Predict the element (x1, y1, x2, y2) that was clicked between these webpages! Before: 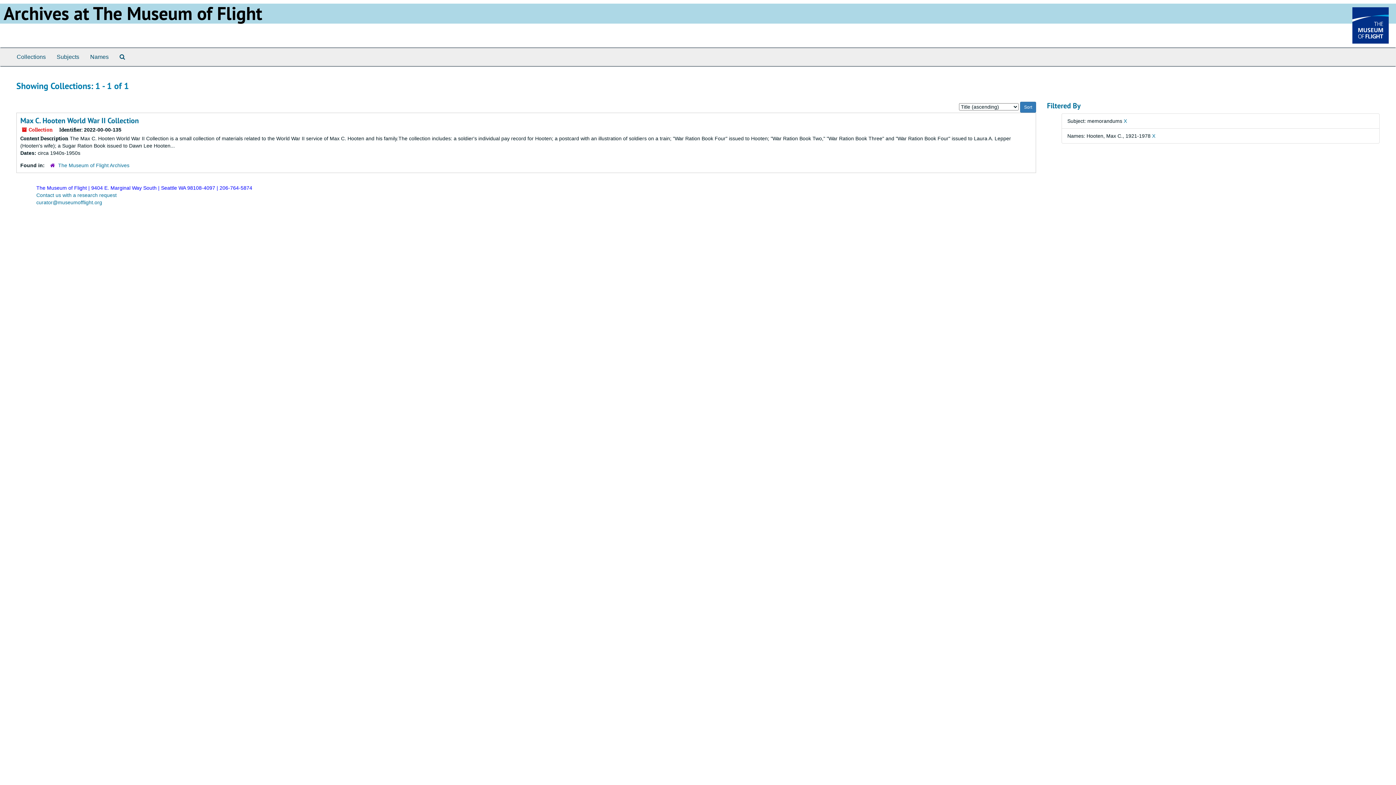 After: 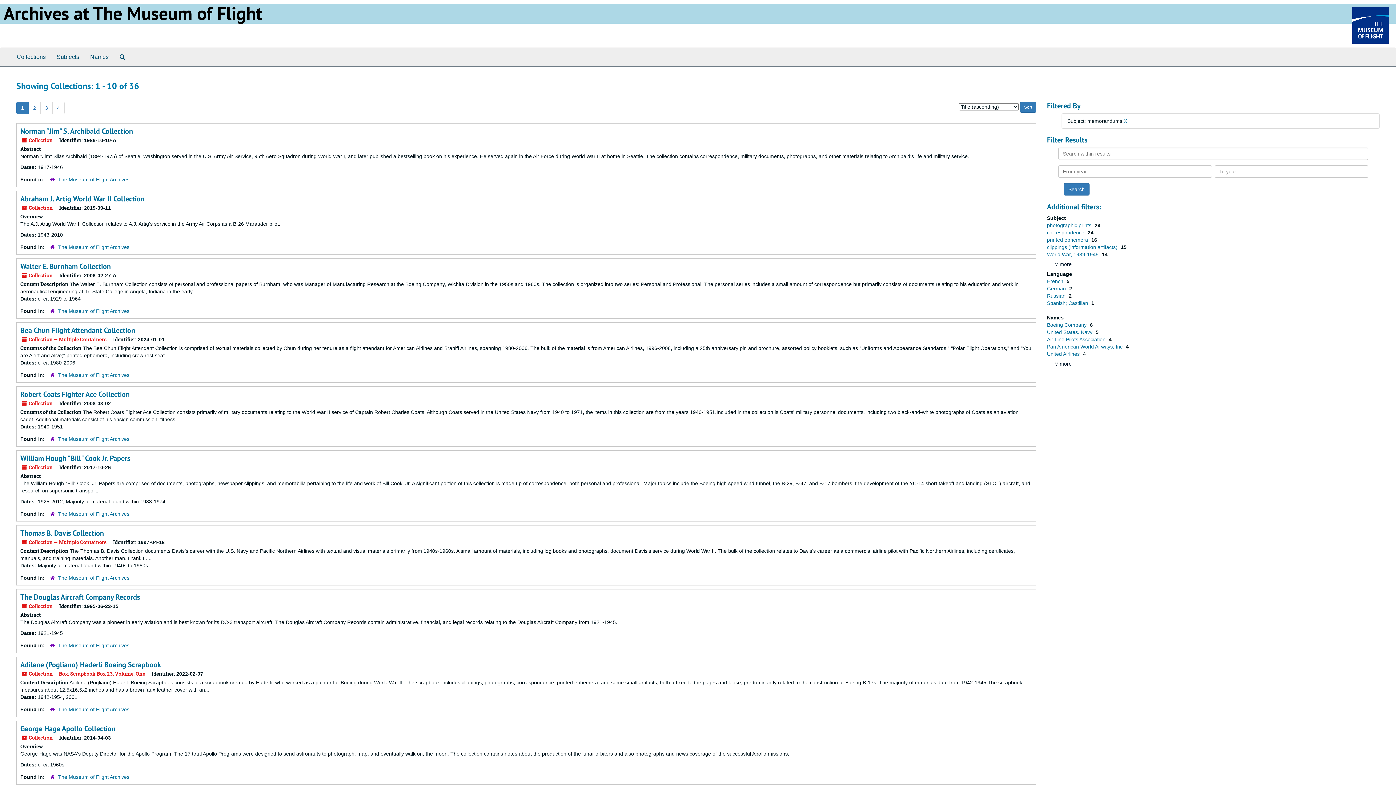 Action: bbox: (1152, 133, 1155, 138) label: X